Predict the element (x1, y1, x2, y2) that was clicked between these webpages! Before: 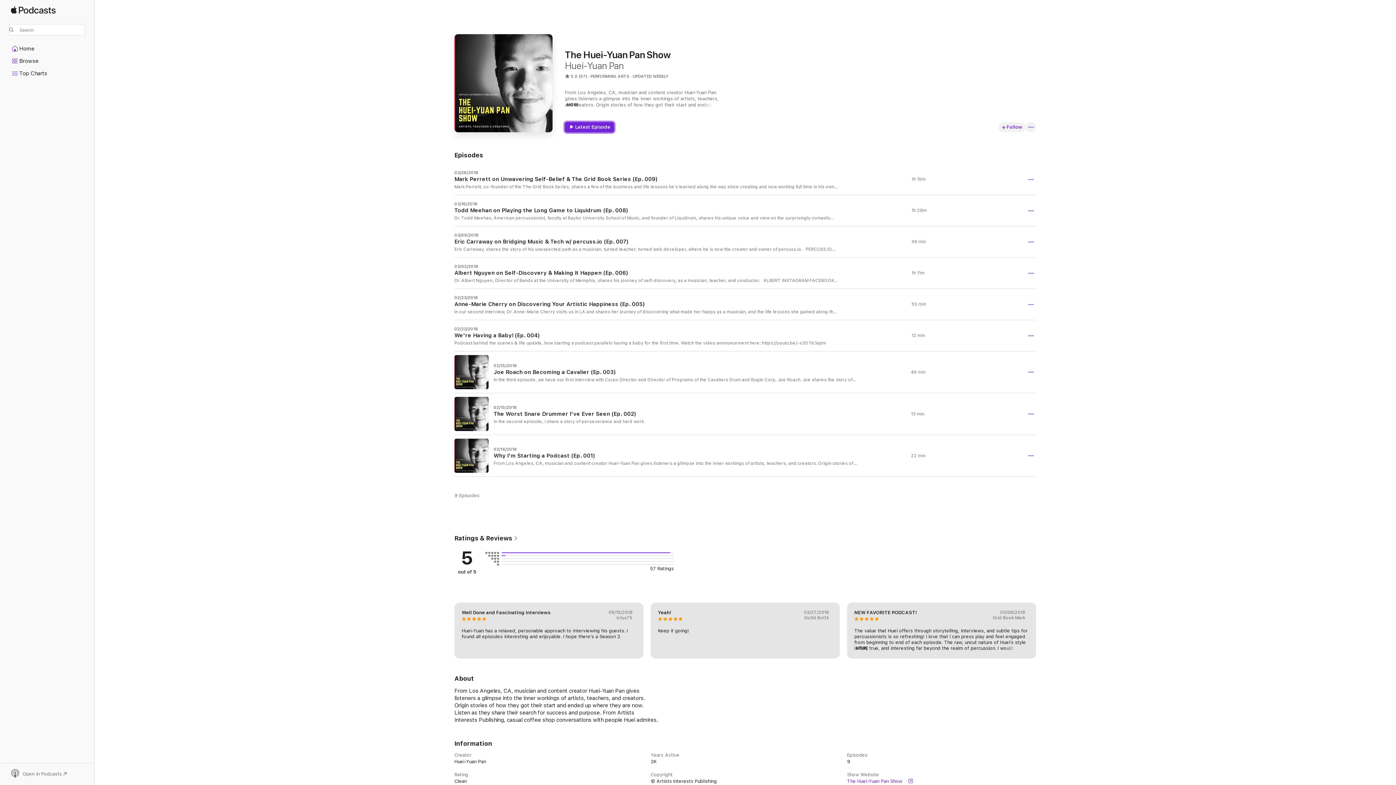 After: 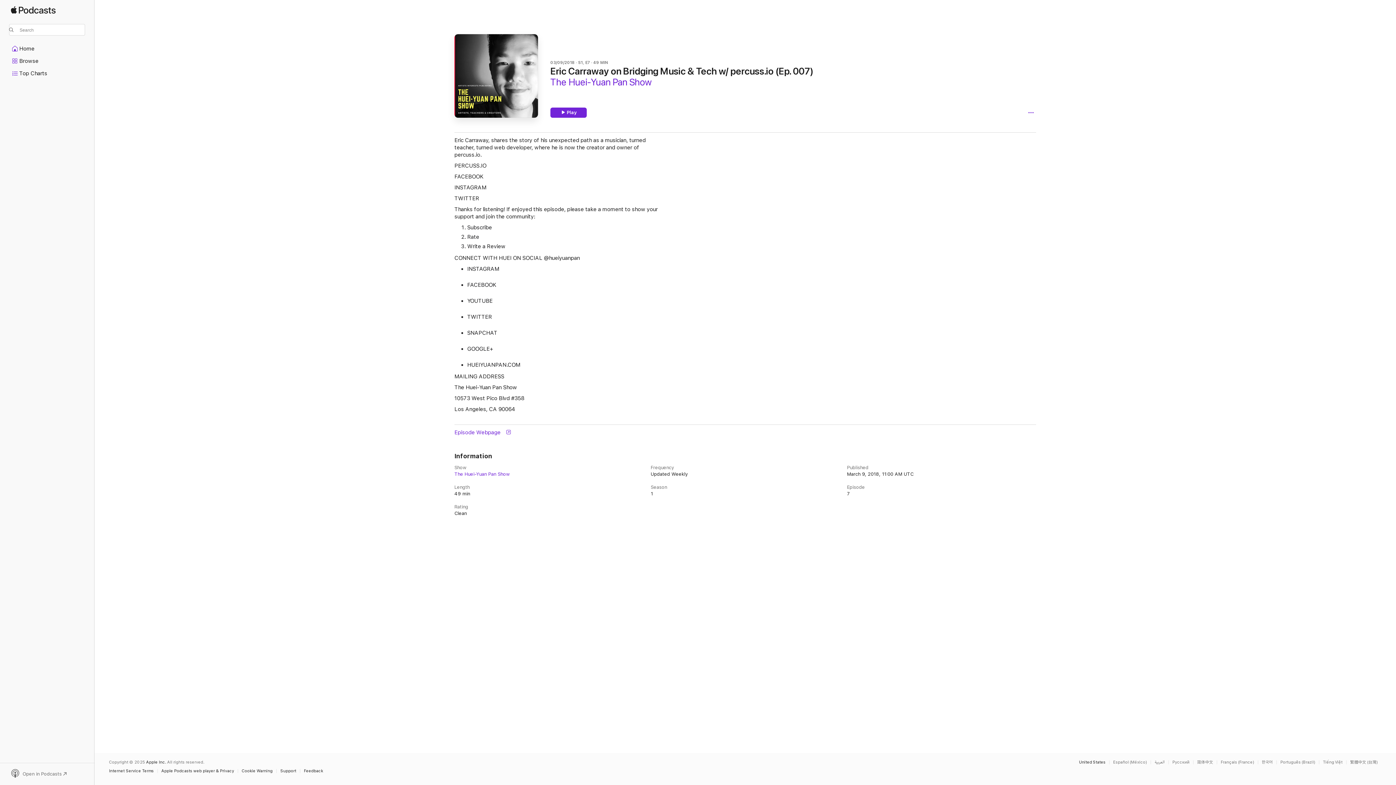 Action: bbox: (454, 226, 1036, 257) label: 03/09/2018

Eric Carraway on Bridging Music & Tech w/ percuss.io (Ep. 007)

Eric Carraway, shares the story of his unexpected path as a musician, turned teacher, turned web developer, where he is now the creator and owner of percuss.io.   PERCUSS.IO FACEBOOK INSTAGRAM TWITTER   Thanks for listening! If enjoyed this episode, please take a moment to show your support and join the community: Subscribe Rate Write a Review   CONNECT WITH HUEI ON SOCIAL @hueiyuanpan INSTAGRAM   FACEBOOK   YOUTUBE   TWITTER   SNAPCHAT   GOOGLE+   HUEIYUANPAN.COM MAILING ADDRESS The Huei-Yuan Pan Show 10573 West Pico Blvd #358 Los Angeles, CA 90064

49 min